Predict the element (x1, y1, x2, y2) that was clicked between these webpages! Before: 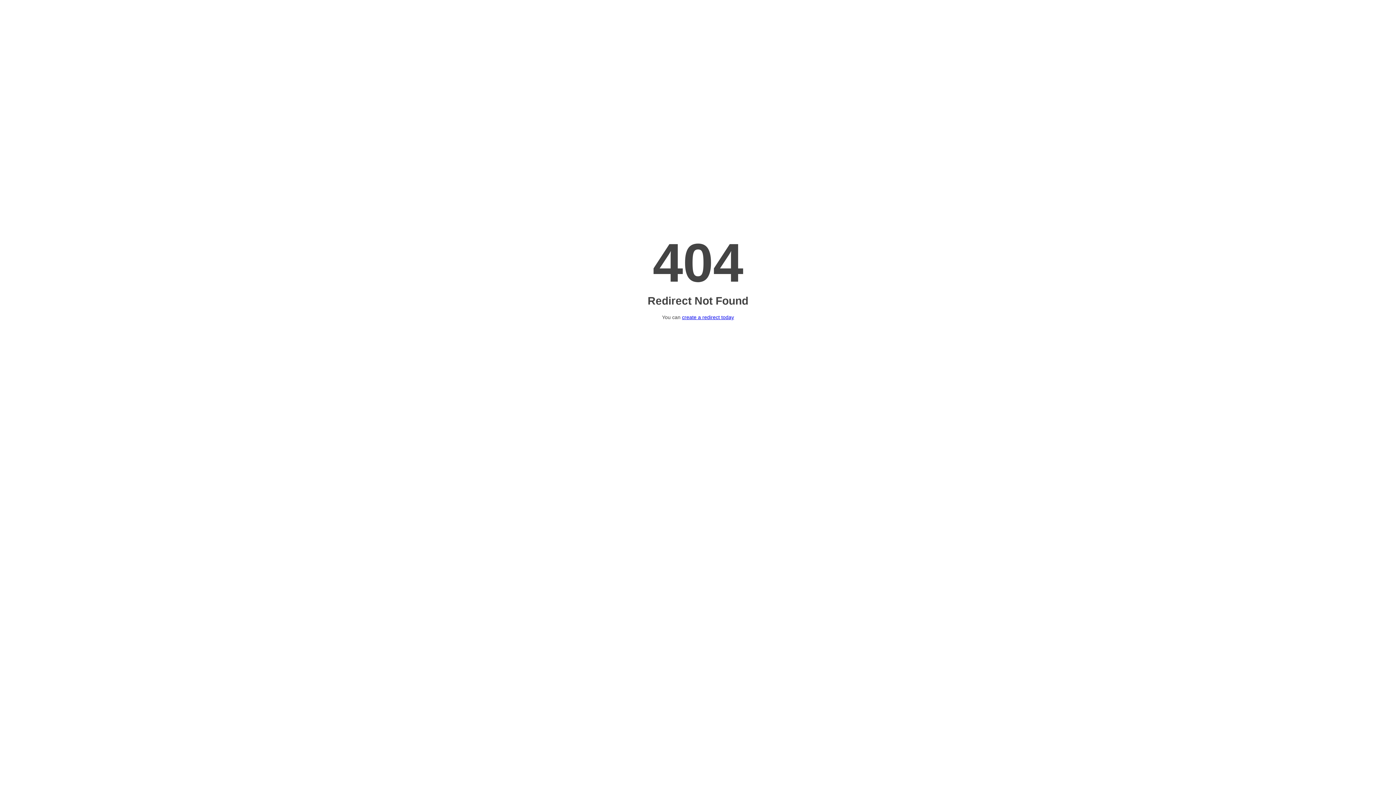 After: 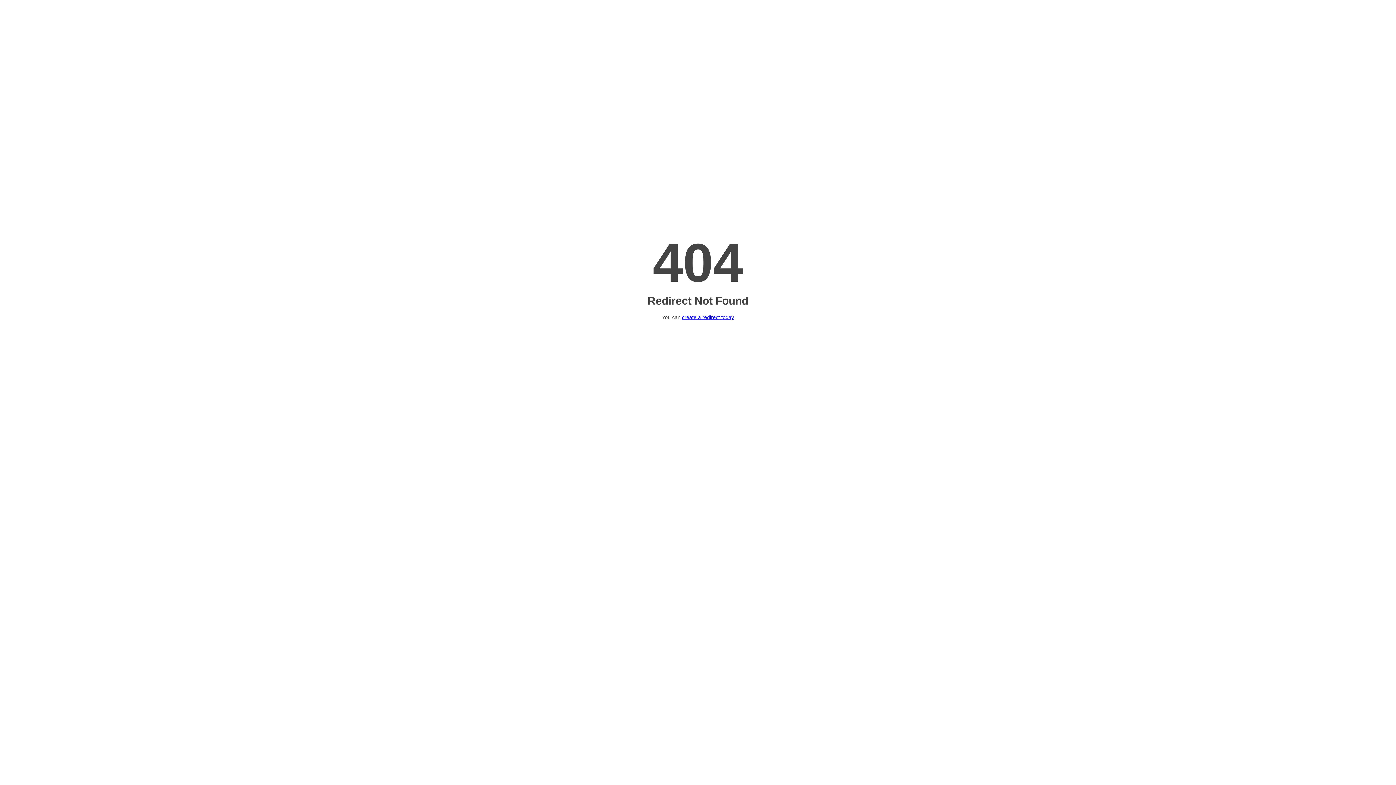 Action: label: create a redirect today bbox: (682, 314, 734, 320)